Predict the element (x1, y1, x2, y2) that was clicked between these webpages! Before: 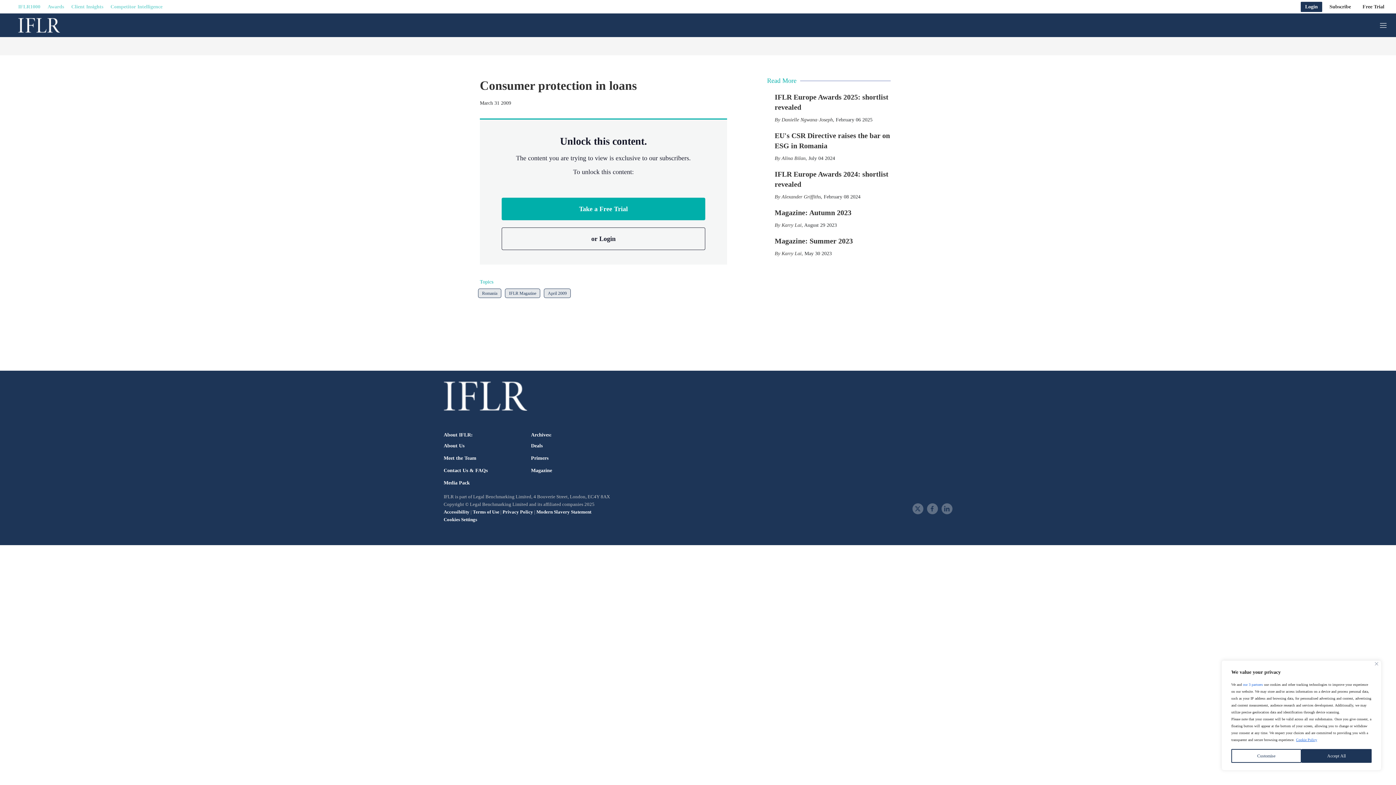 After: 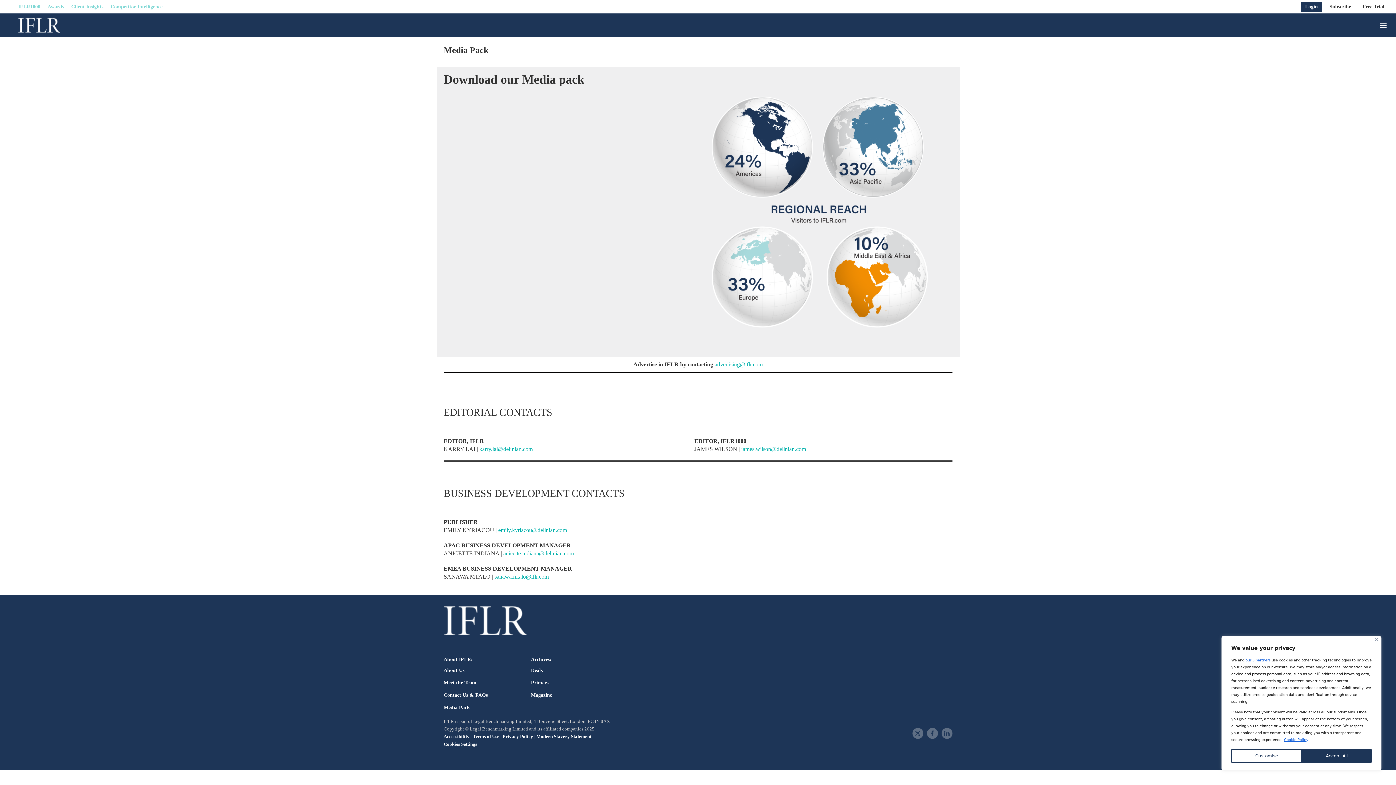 Action: bbox: (443, 480, 515, 485) label: Media Pack